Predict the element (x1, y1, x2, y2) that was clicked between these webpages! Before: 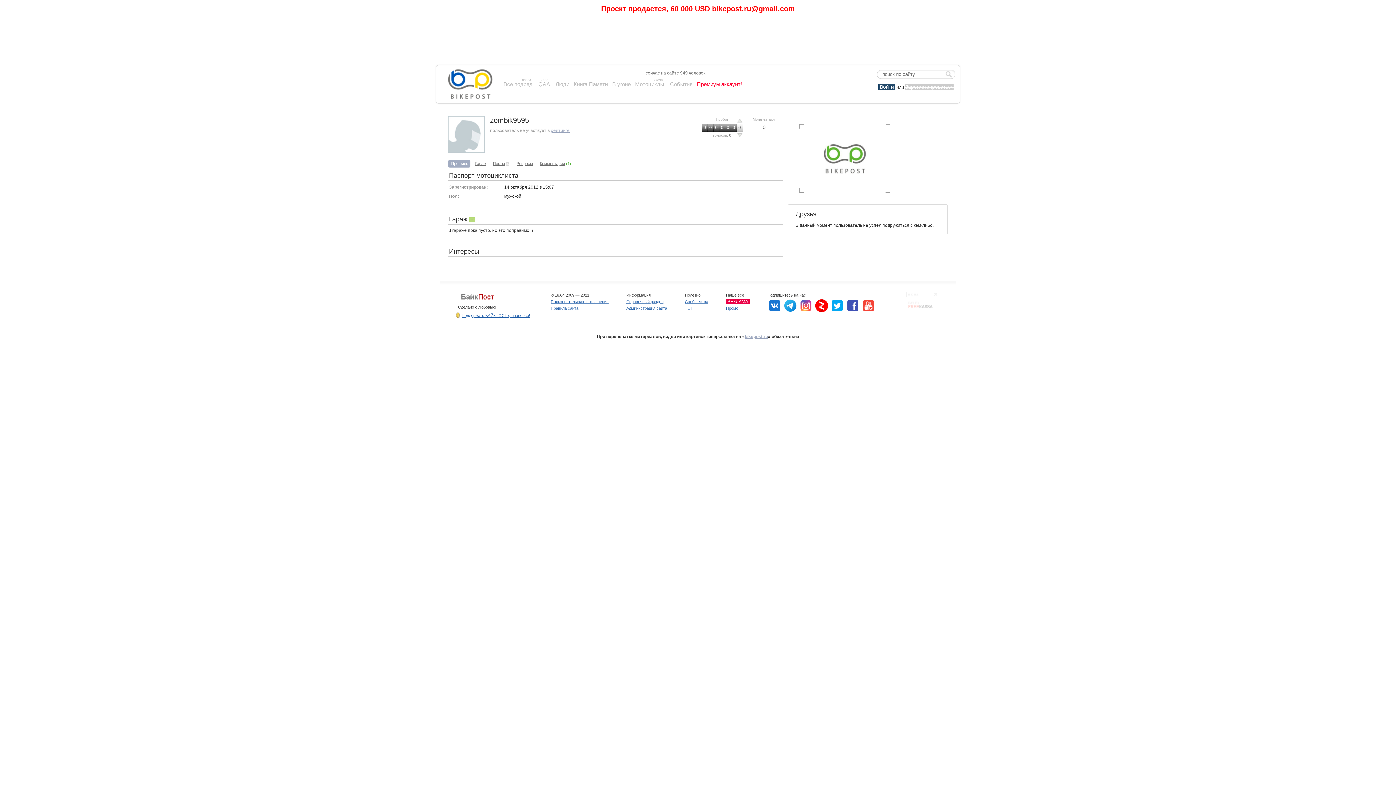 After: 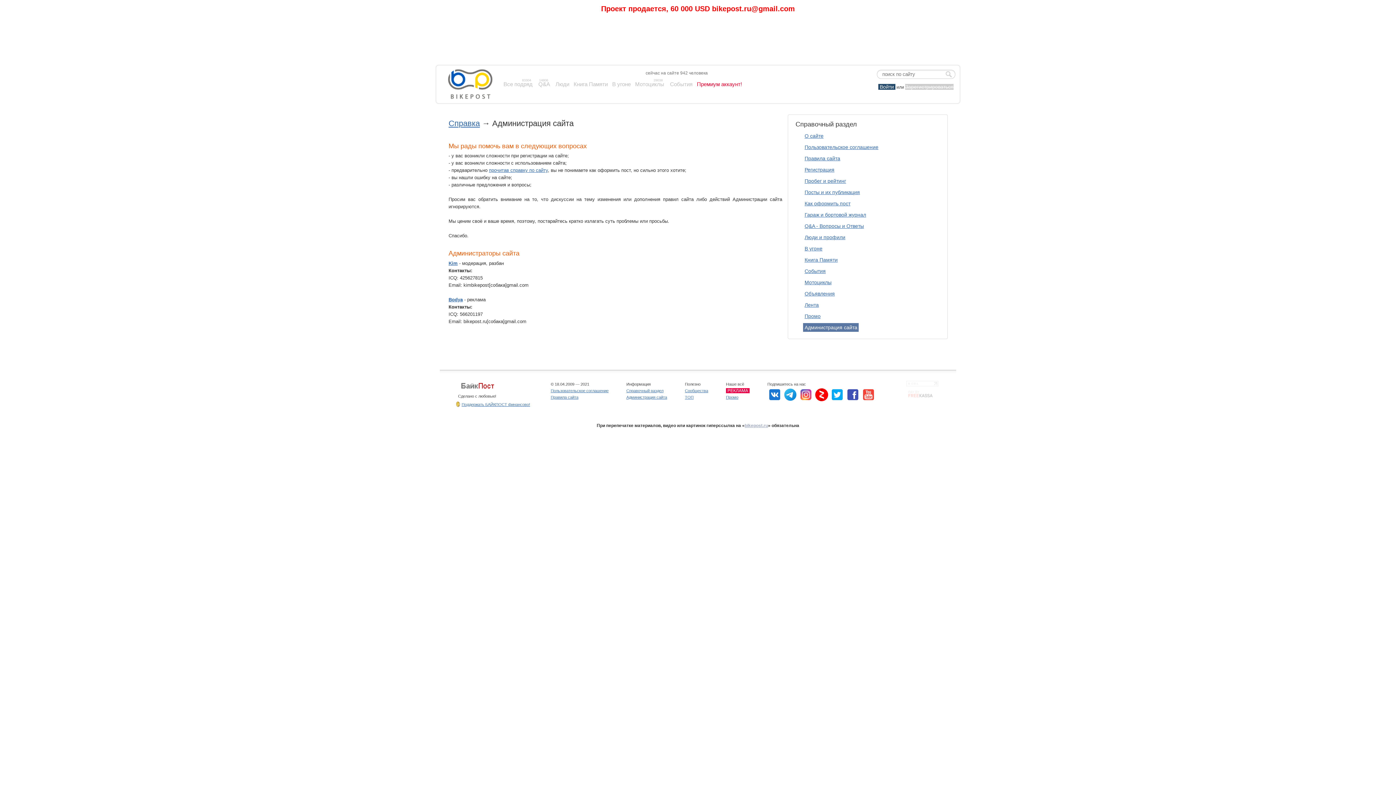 Action: bbox: (626, 306, 667, 310) label: Администрация сайта